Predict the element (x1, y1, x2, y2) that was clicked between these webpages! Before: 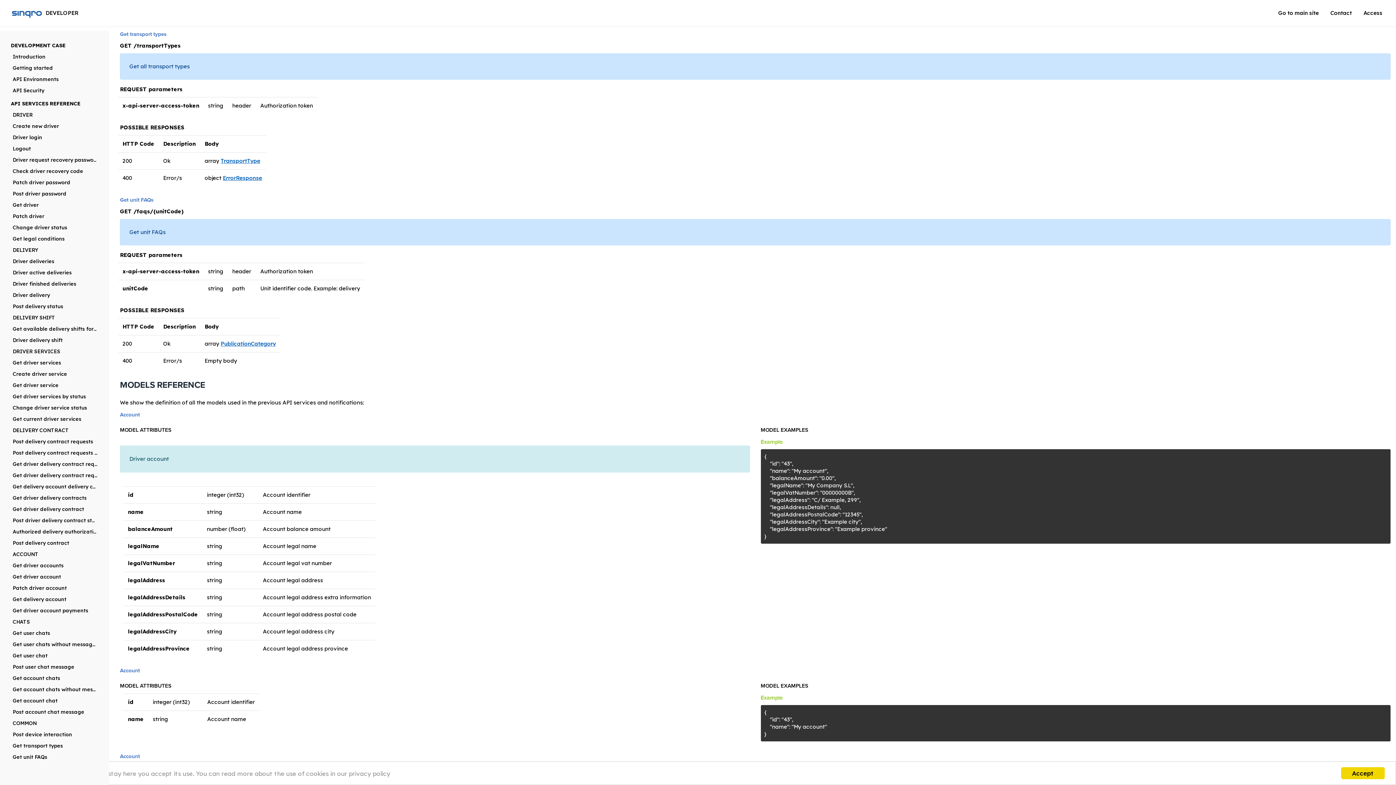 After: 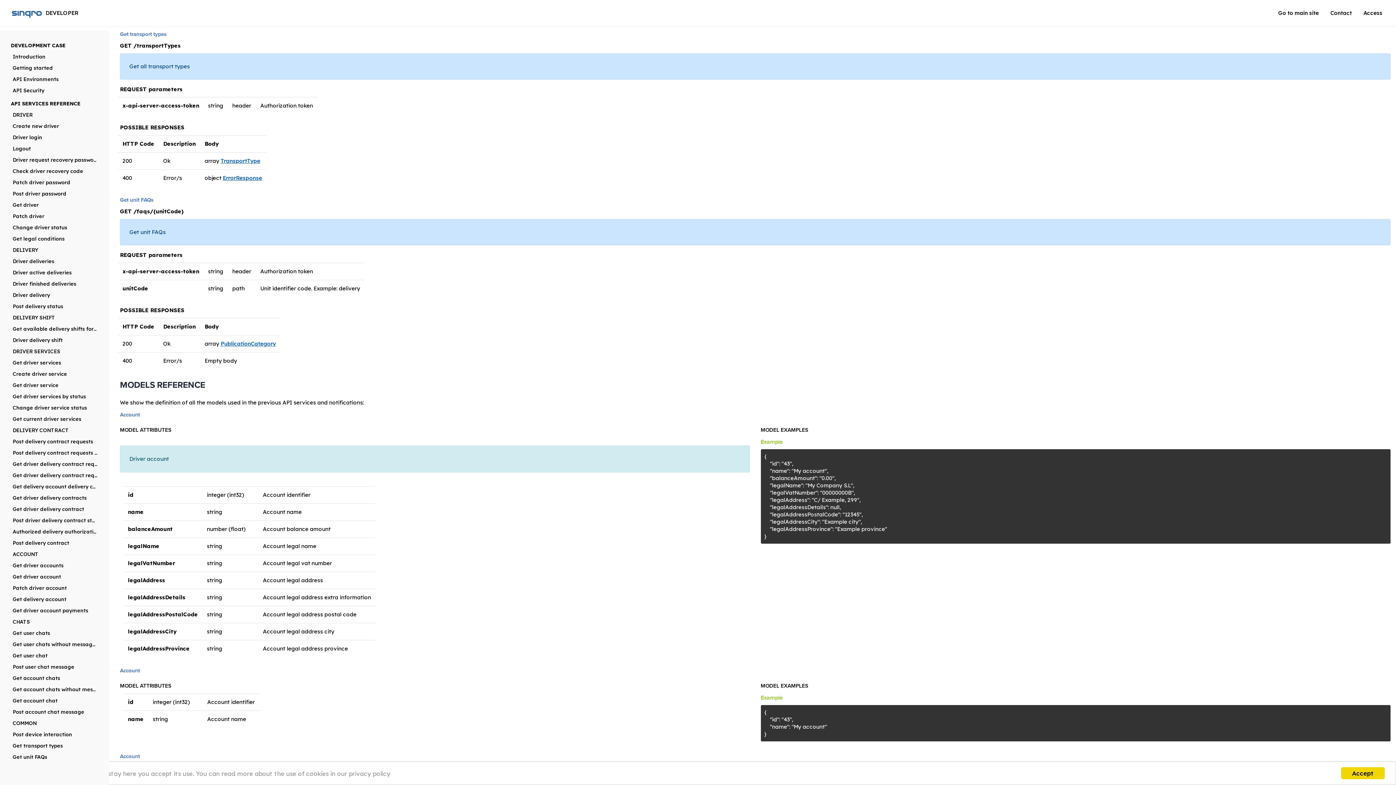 Action: label: Get transport types bbox: (12, 742, 62, 749)